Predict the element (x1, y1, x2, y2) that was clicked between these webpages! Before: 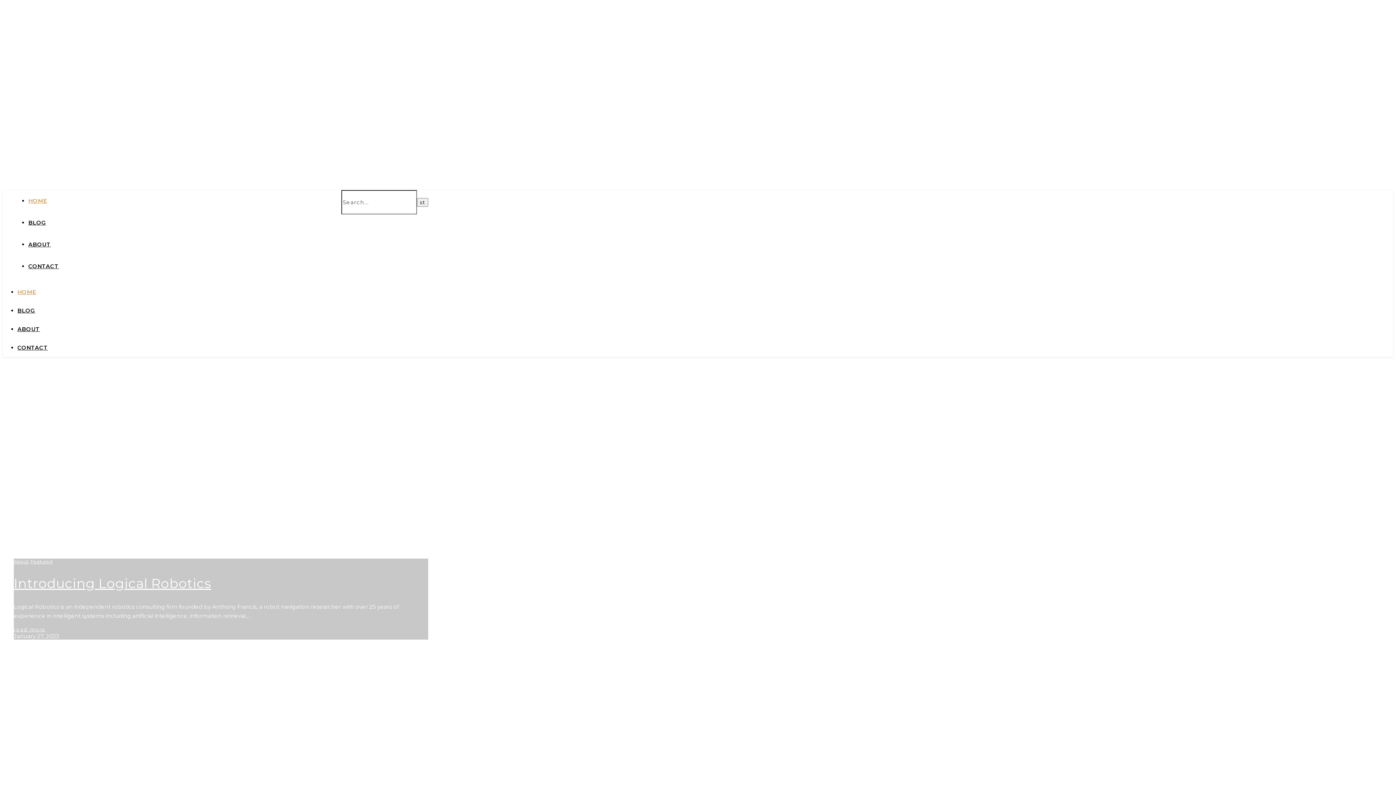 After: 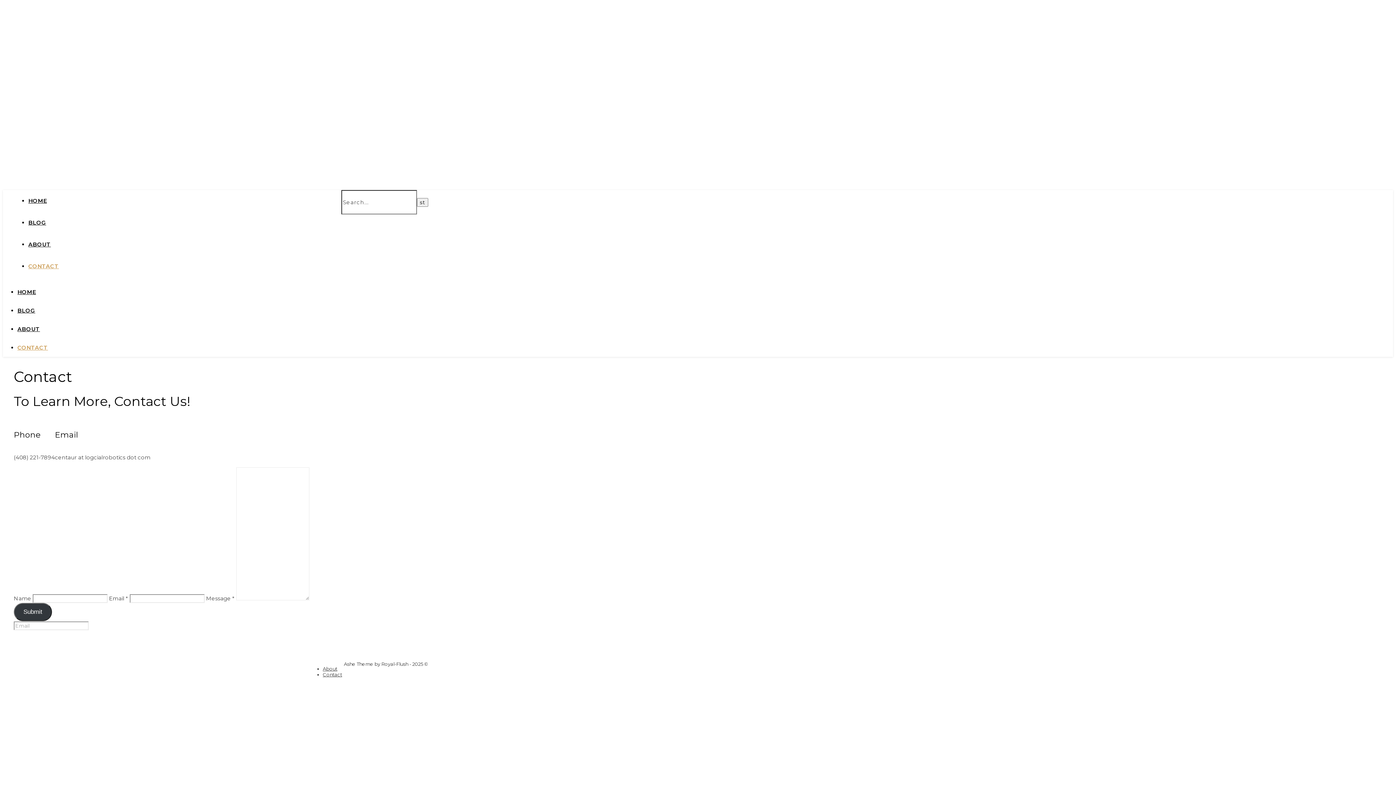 Action: bbox: (28, 262, 58, 269) label: CONTACT